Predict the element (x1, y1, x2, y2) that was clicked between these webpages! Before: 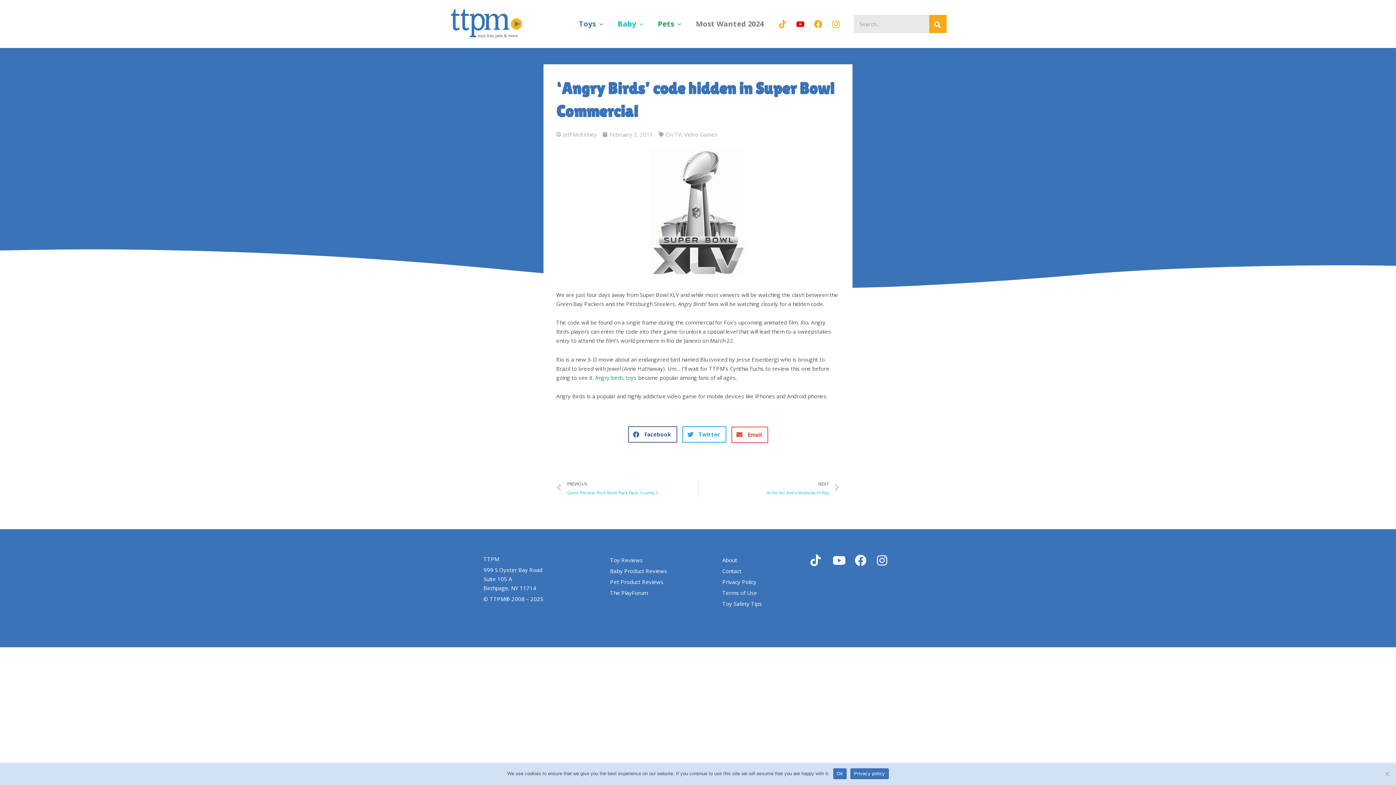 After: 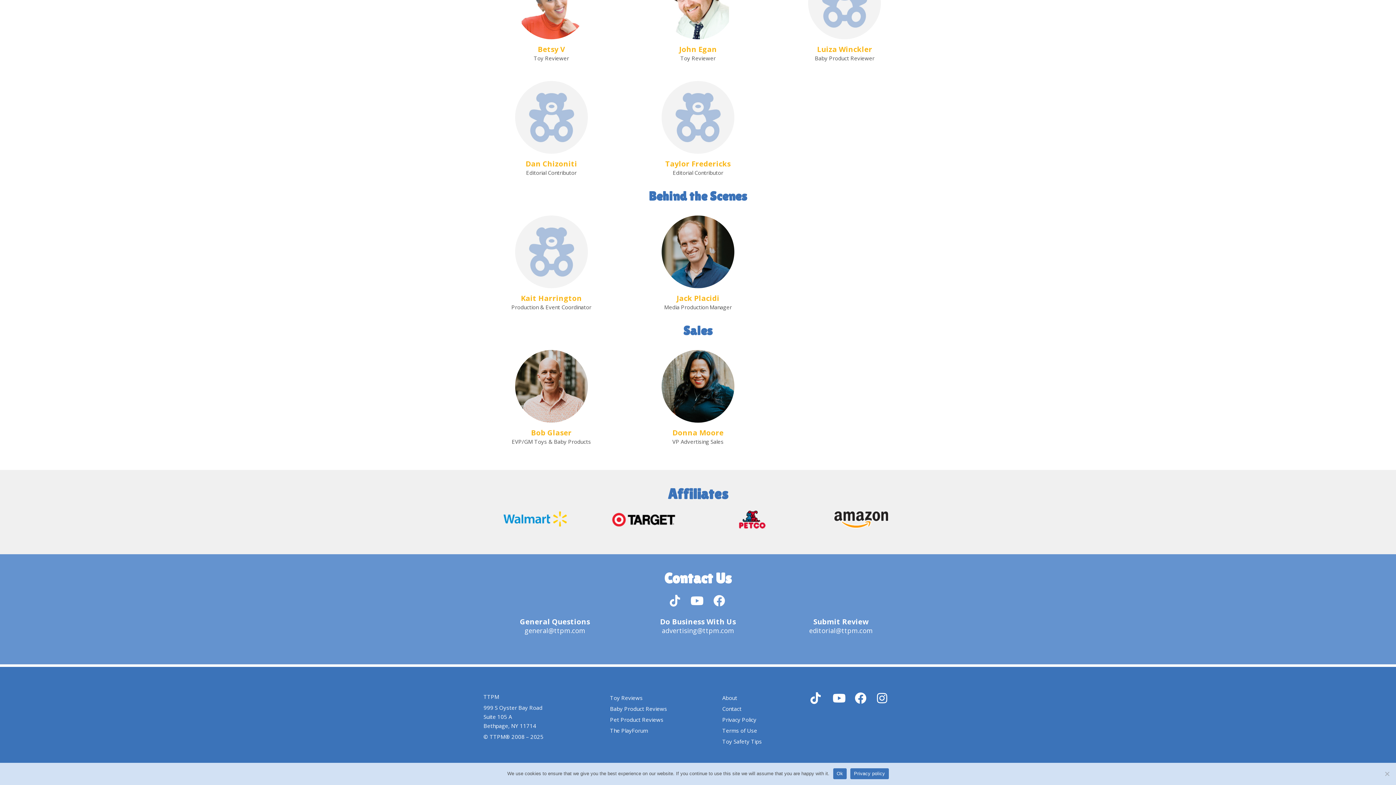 Action: bbox: (715, 565, 803, 576) label: Contact